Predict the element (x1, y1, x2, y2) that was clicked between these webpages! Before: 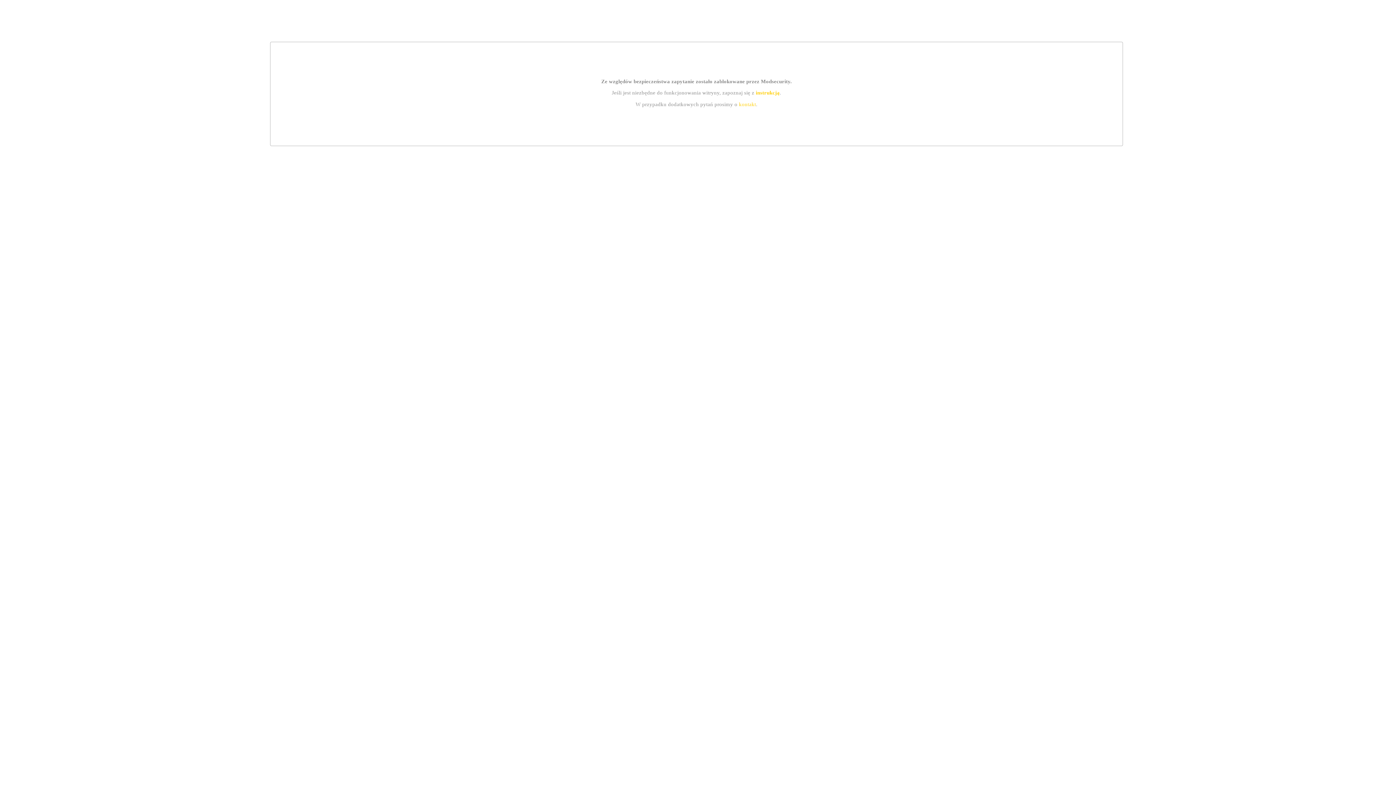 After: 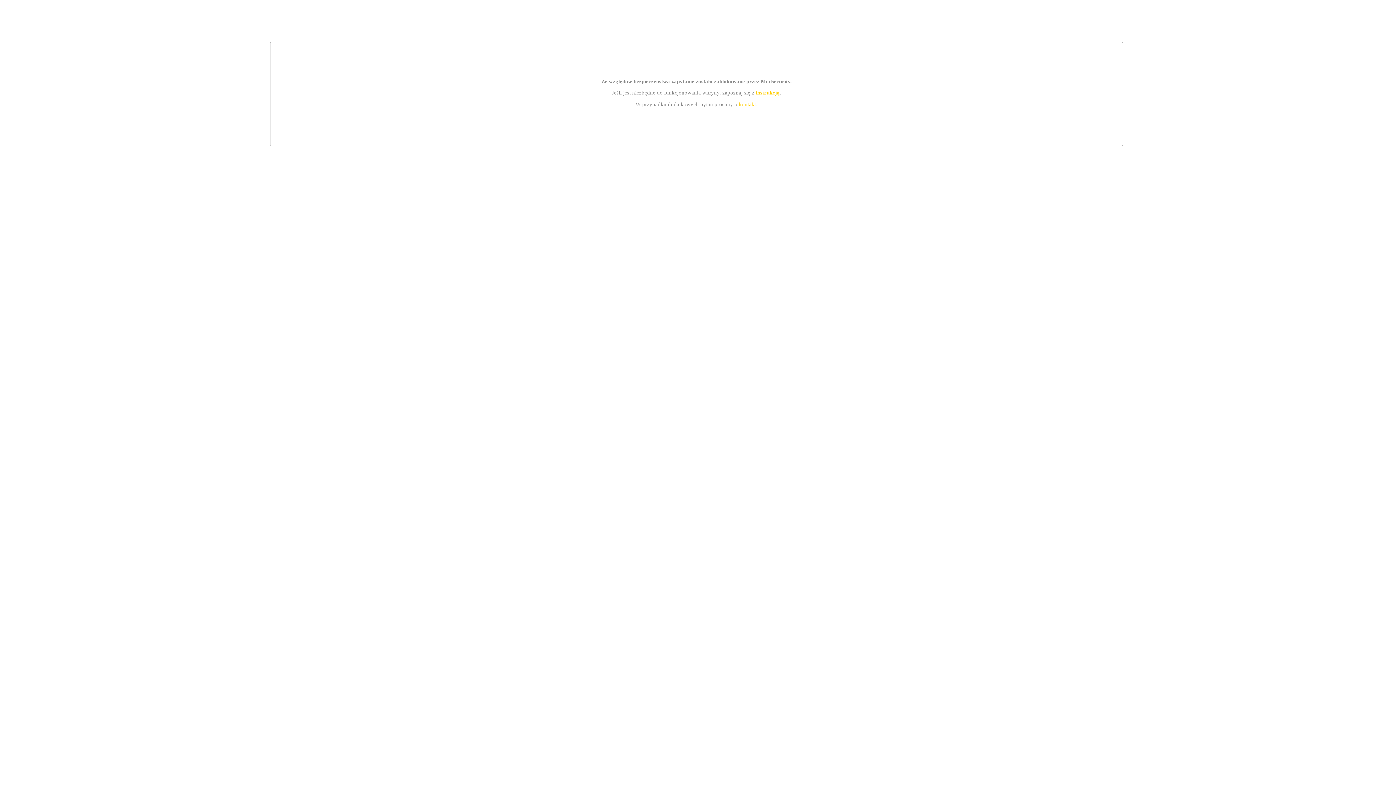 Action: label: kontakt bbox: (739, 101, 756, 107)